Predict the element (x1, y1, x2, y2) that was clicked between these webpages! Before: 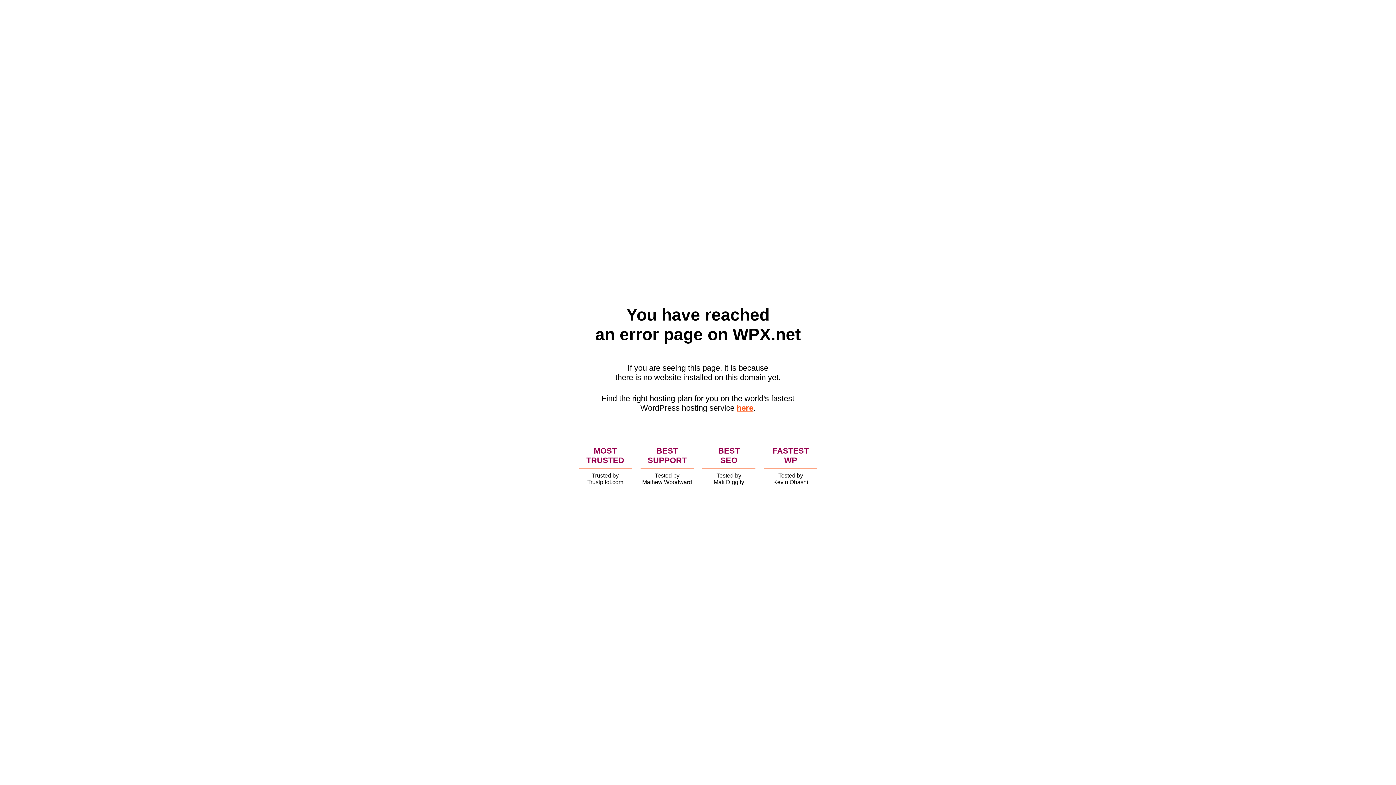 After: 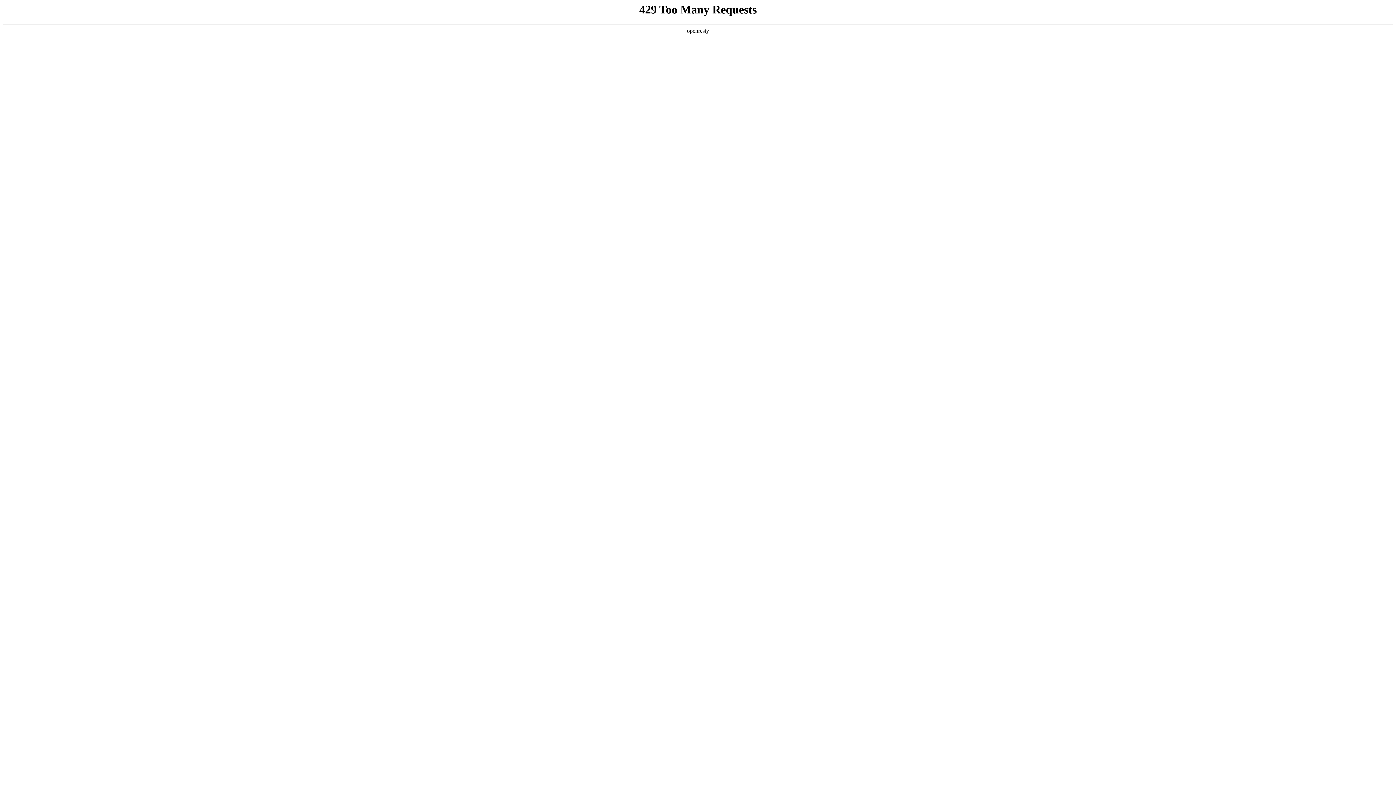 Action: label: here bbox: (736, 403, 753, 412)